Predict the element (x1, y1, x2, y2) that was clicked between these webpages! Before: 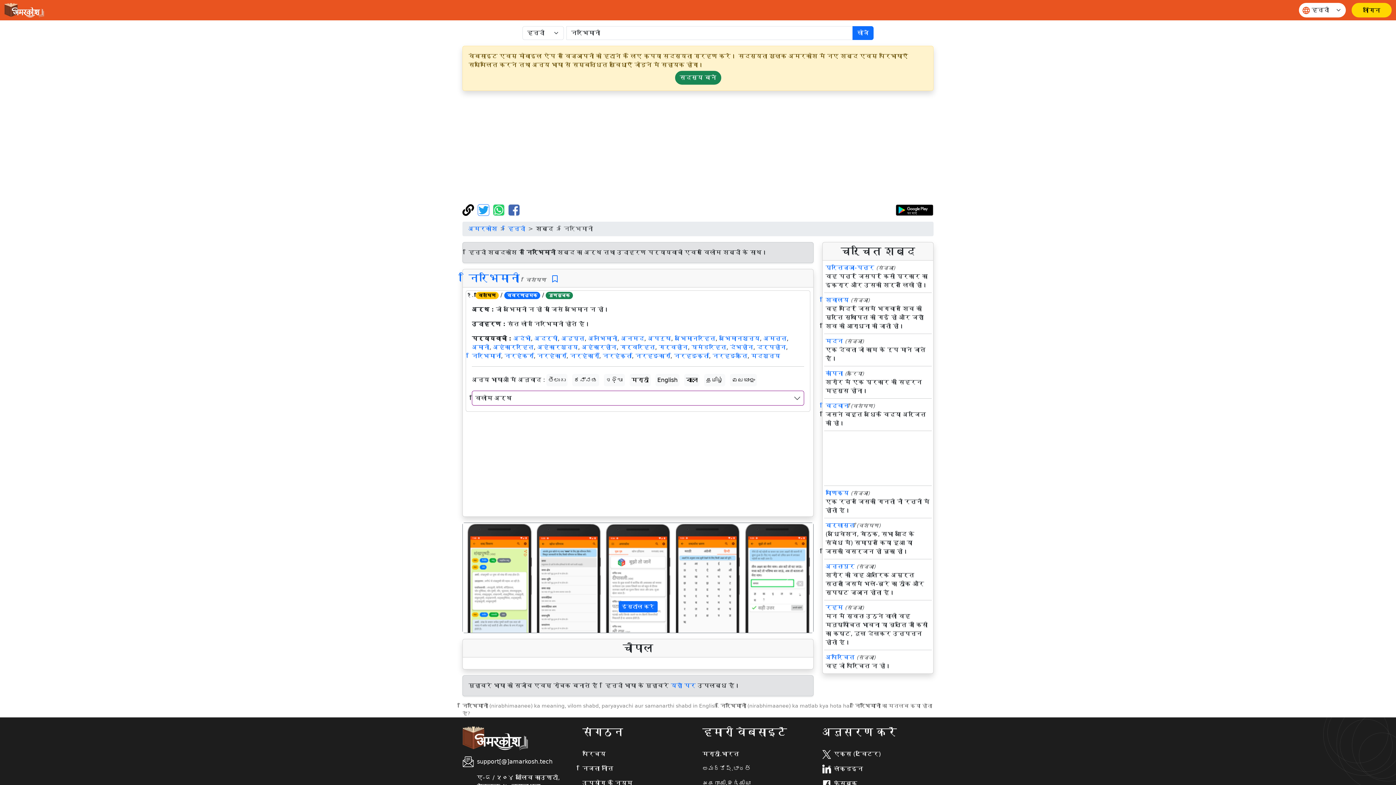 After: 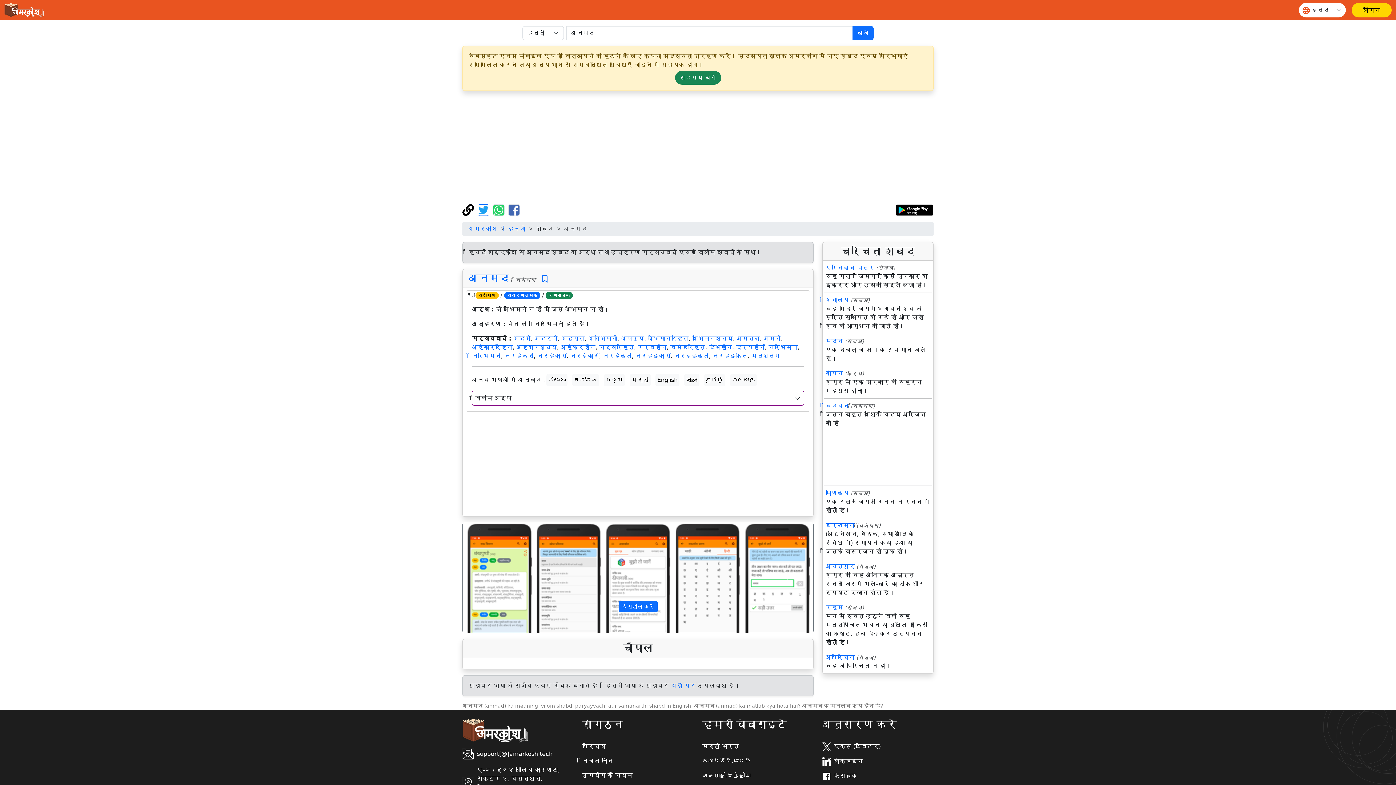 Action: bbox: (621, 335, 644, 342) label: अनमद